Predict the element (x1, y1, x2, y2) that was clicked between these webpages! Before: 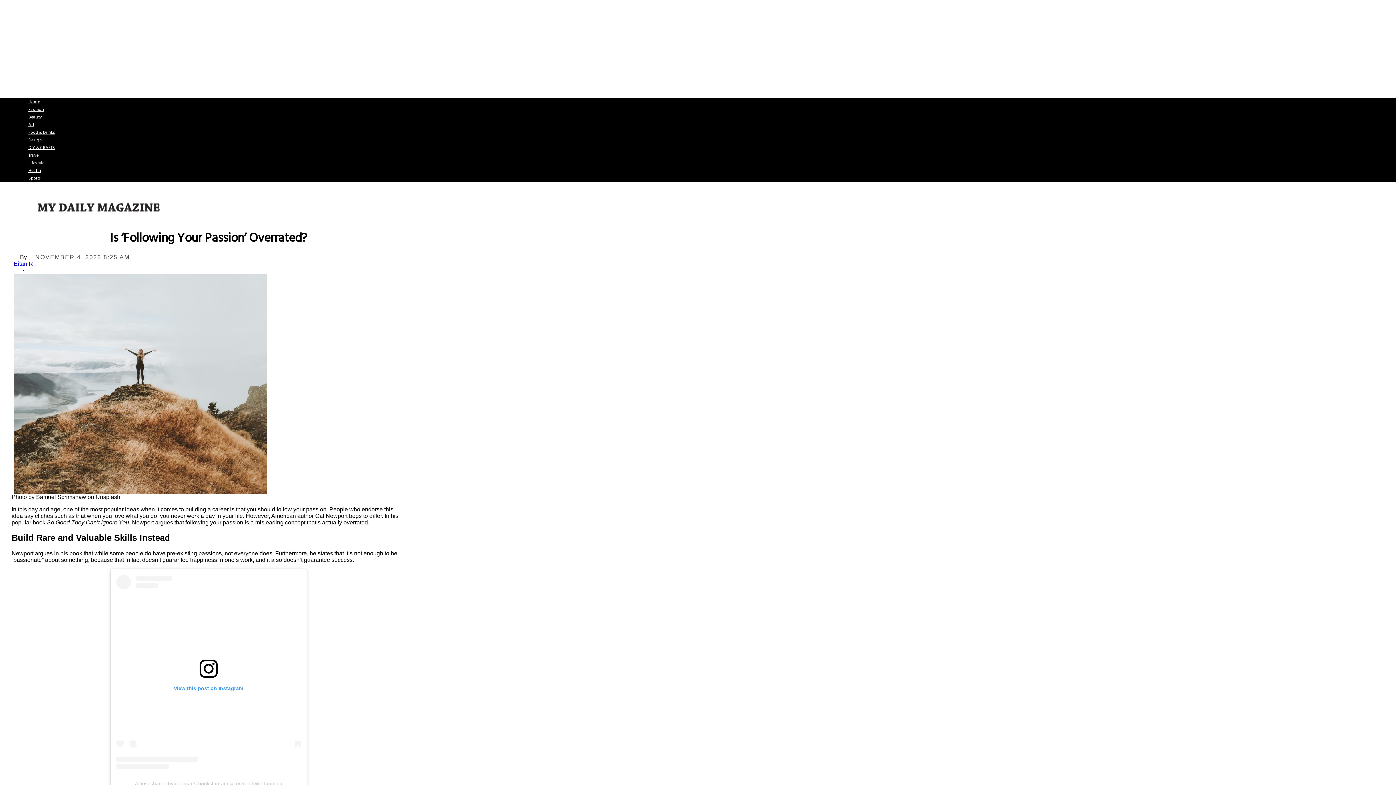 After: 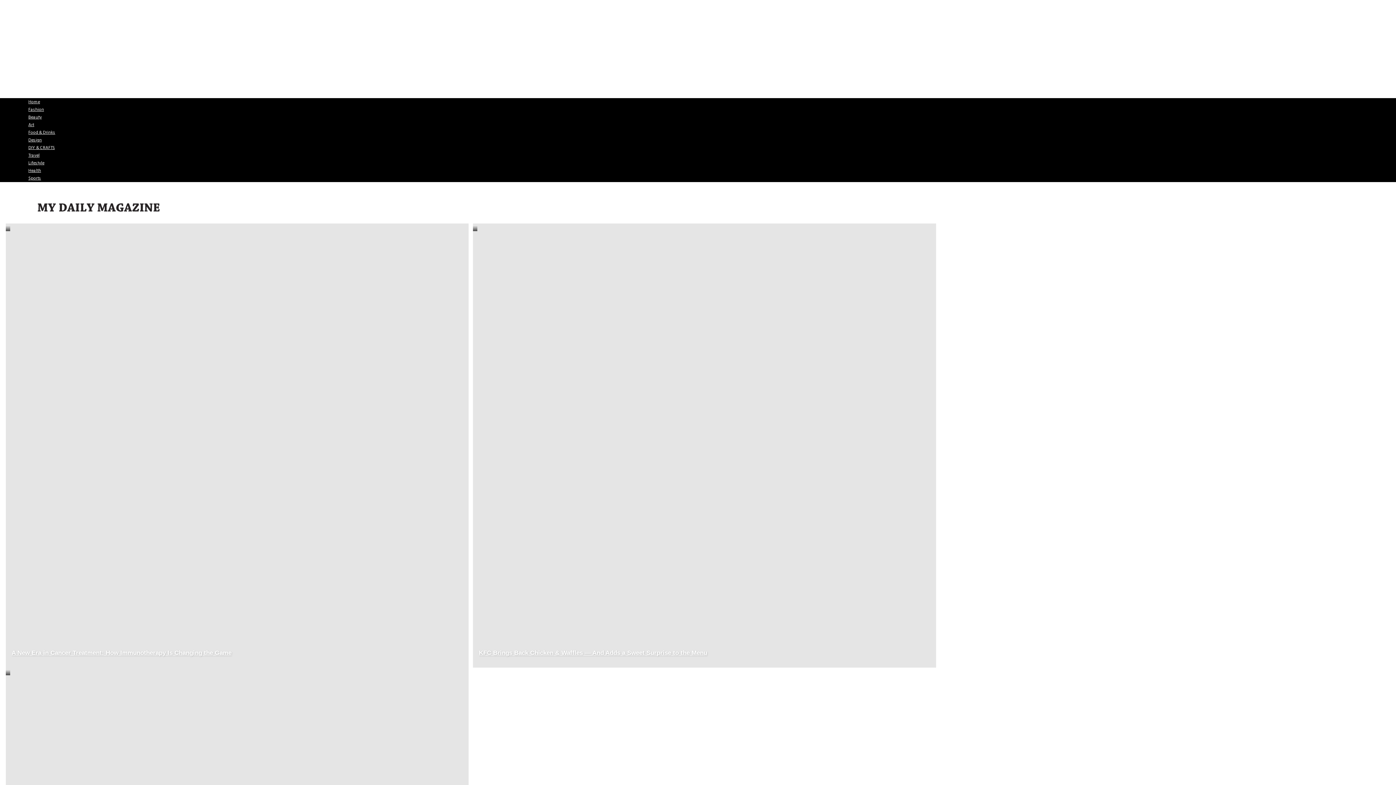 Action: label: Beauty bbox: (26, 112, 44, 122)